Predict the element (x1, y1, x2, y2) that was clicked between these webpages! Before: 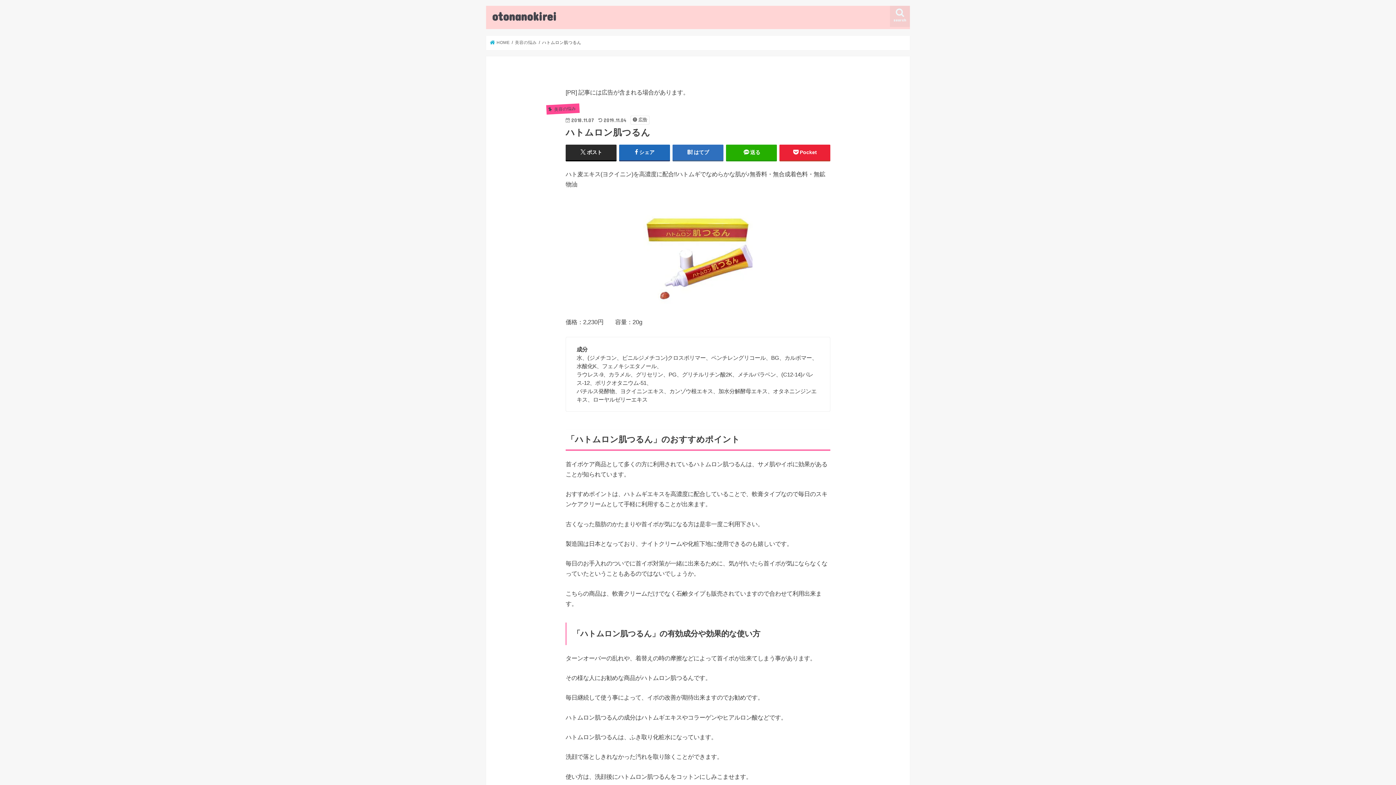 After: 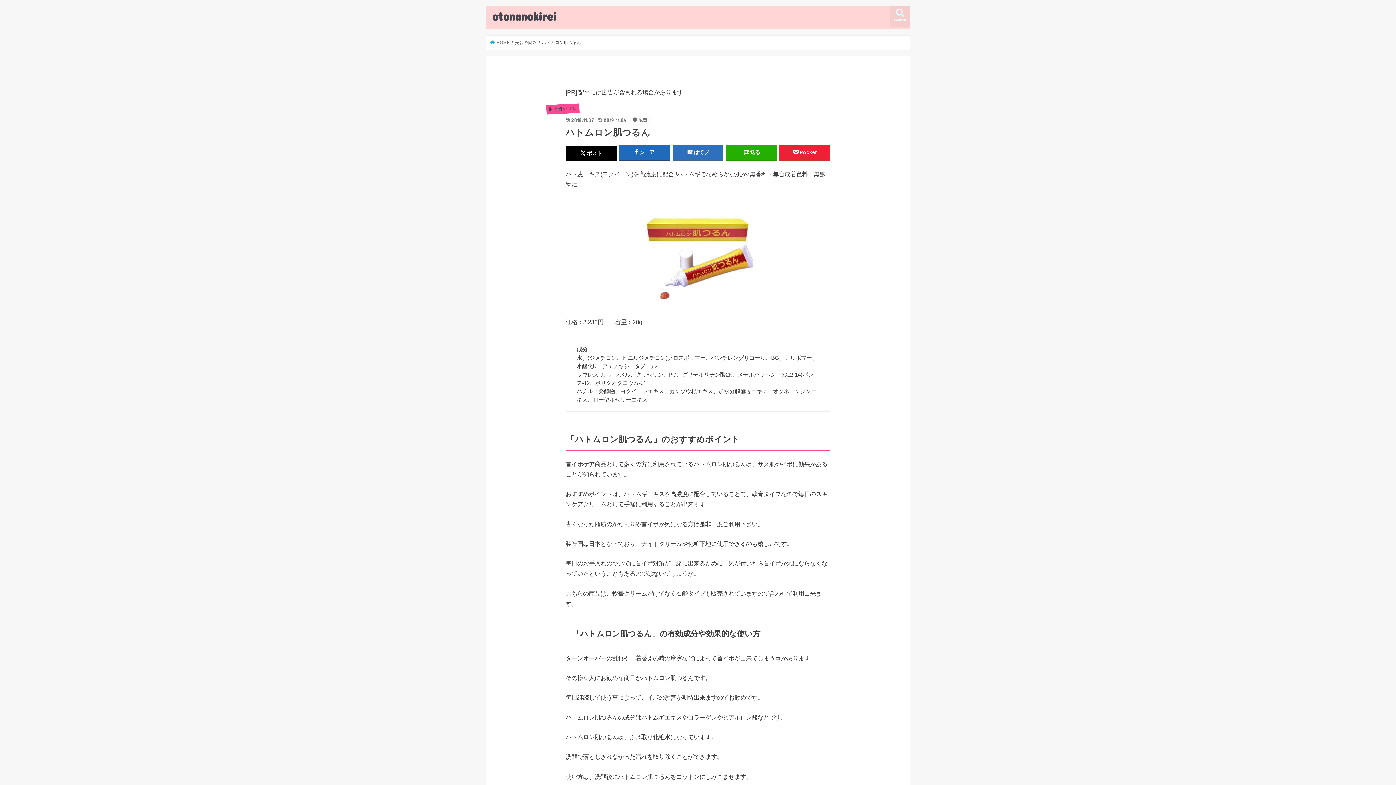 Action: bbox: (565, 144, 616, 160) label: ポスト